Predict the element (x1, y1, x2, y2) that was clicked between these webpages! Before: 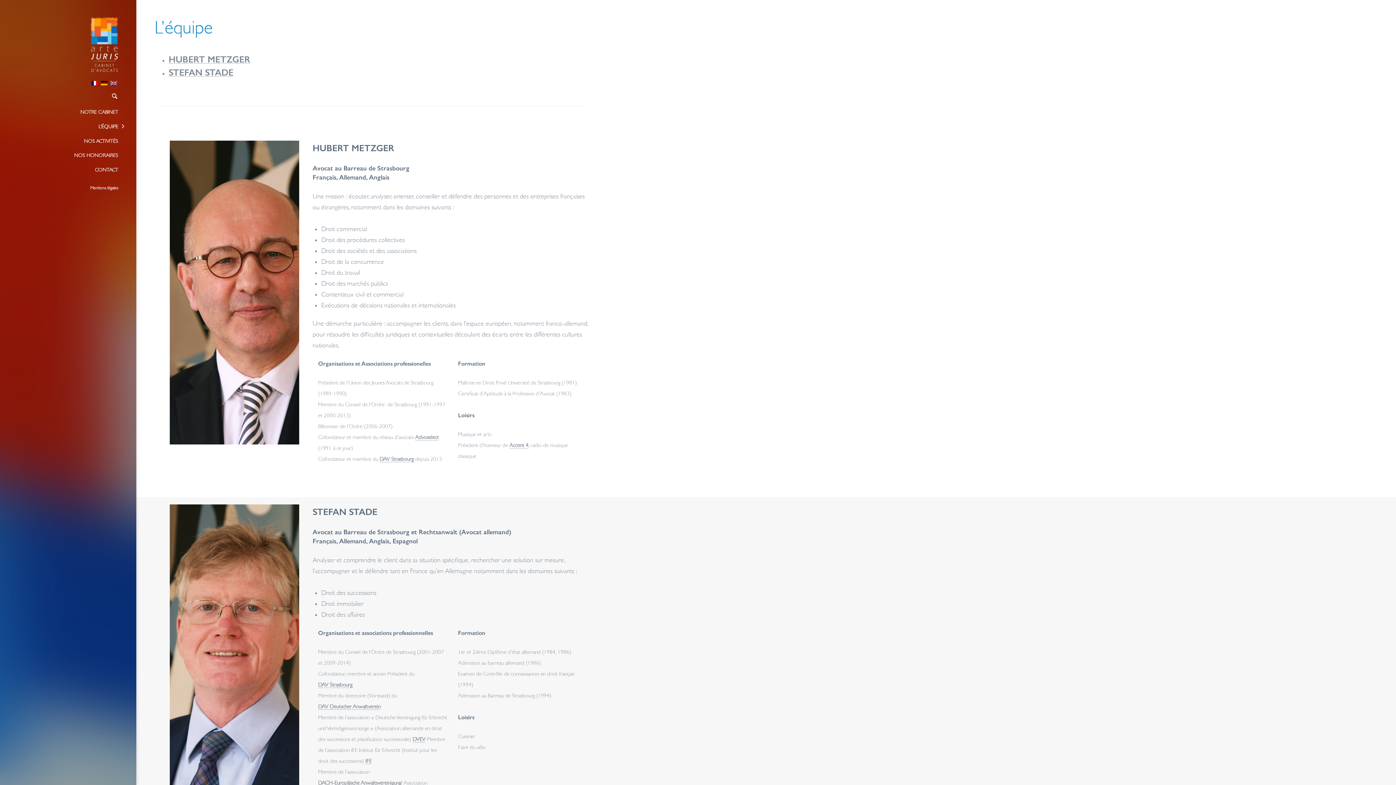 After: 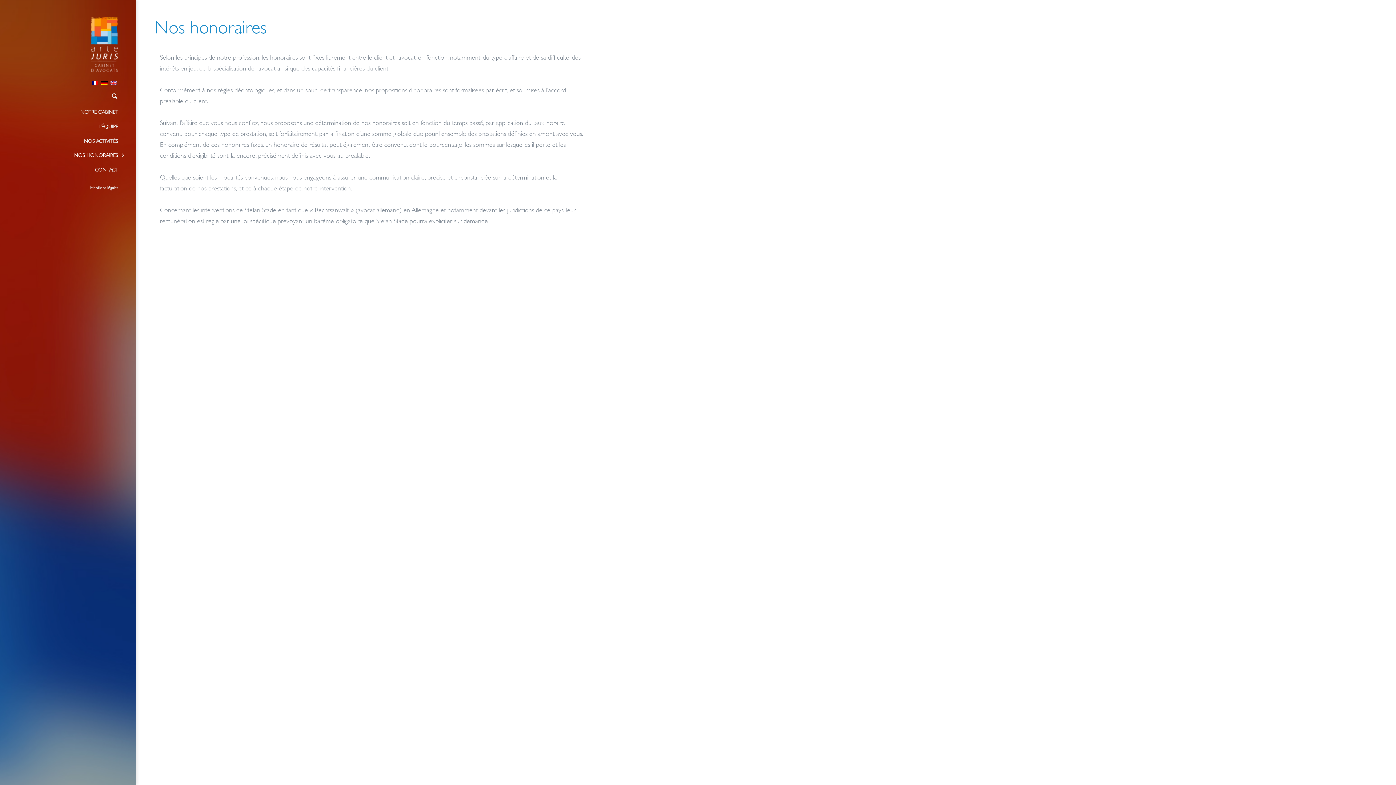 Action: bbox: (0, 147, 136, 162) label: NOS HONORAIRES